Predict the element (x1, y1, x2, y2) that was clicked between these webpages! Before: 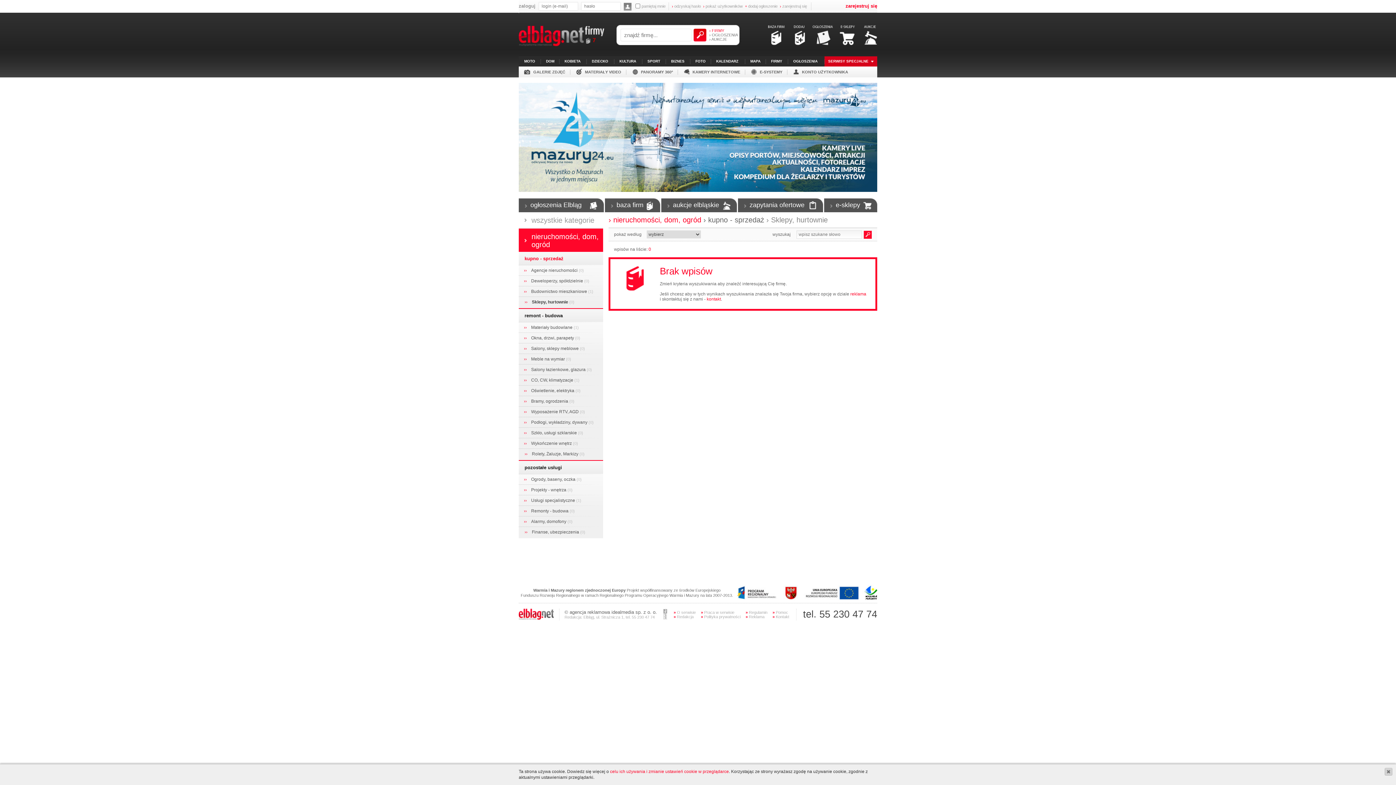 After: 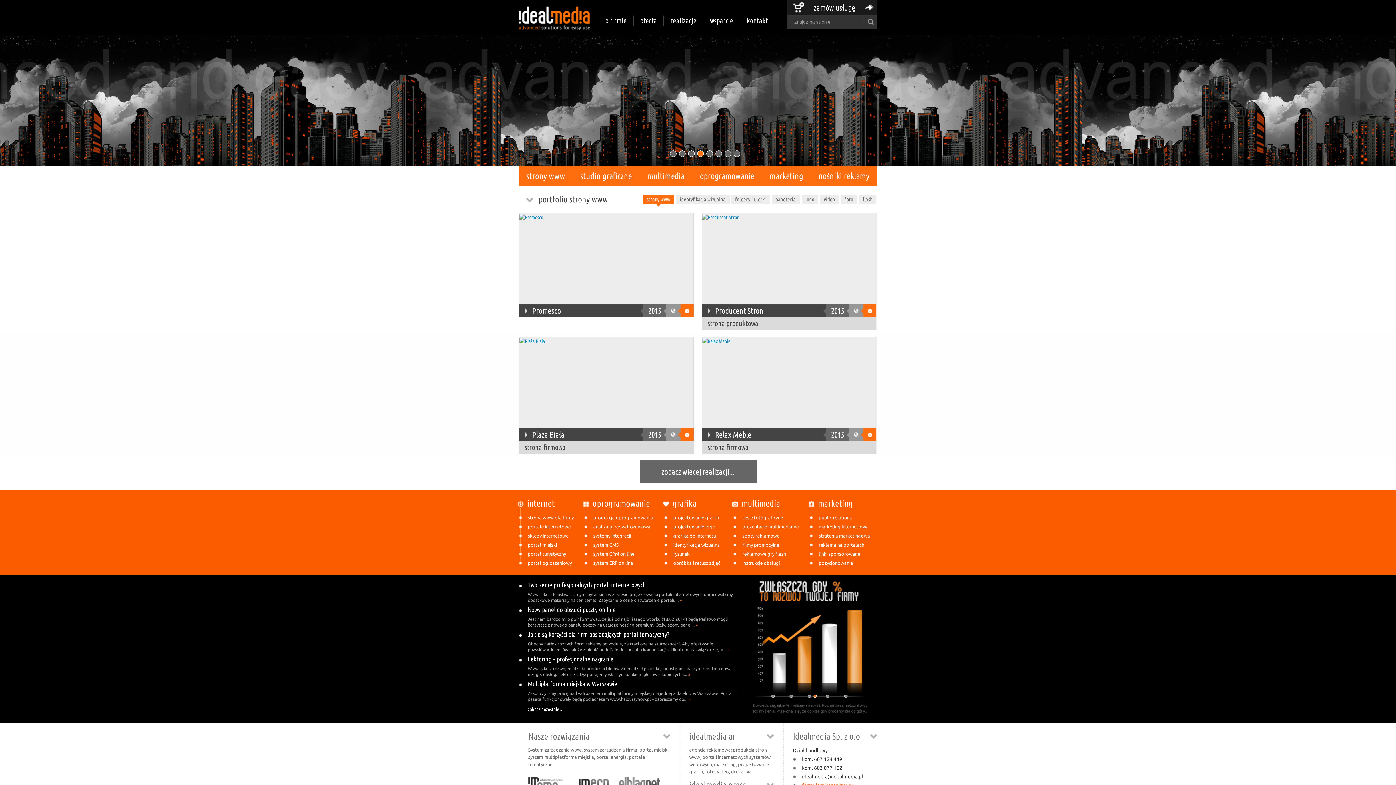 Action: label: agencja reklamowa bbox: (569, 609, 610, 615)